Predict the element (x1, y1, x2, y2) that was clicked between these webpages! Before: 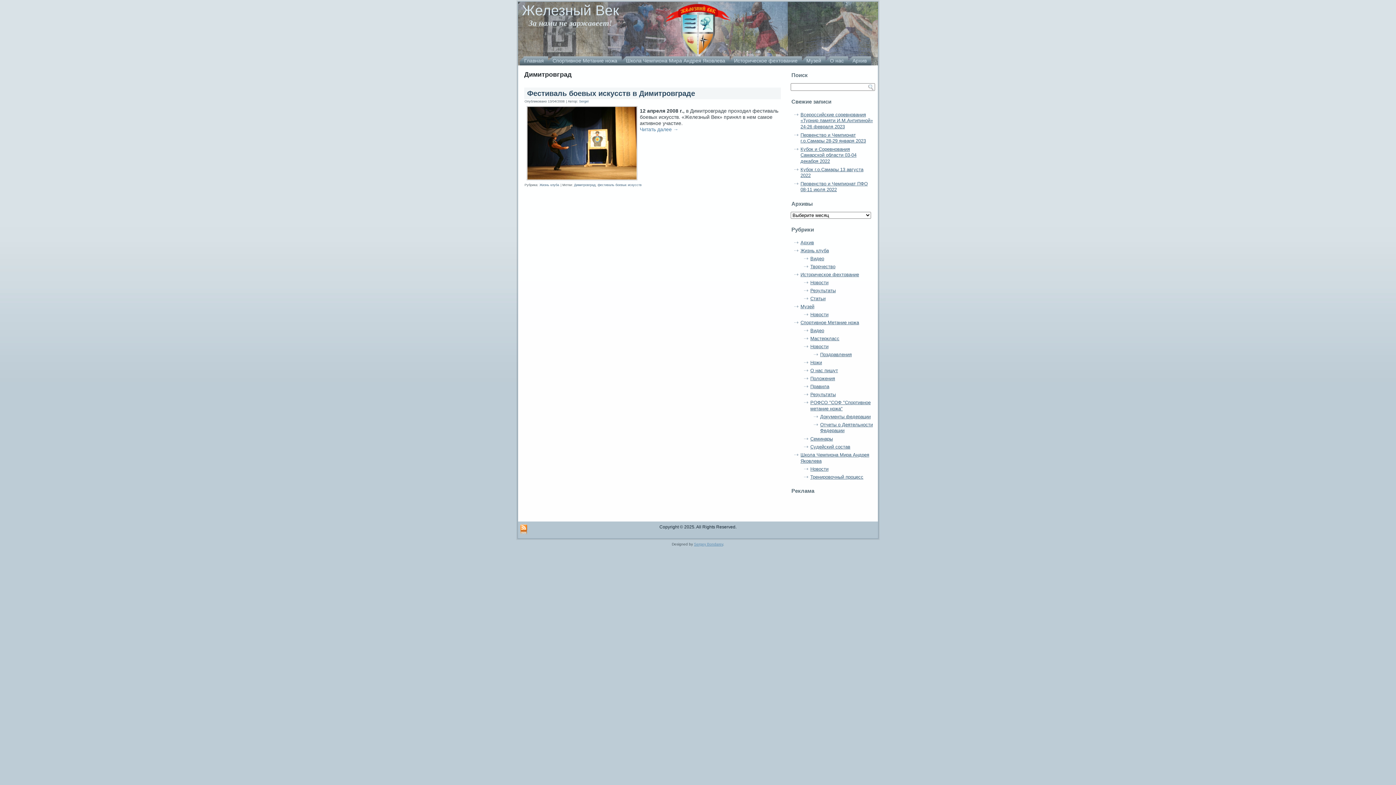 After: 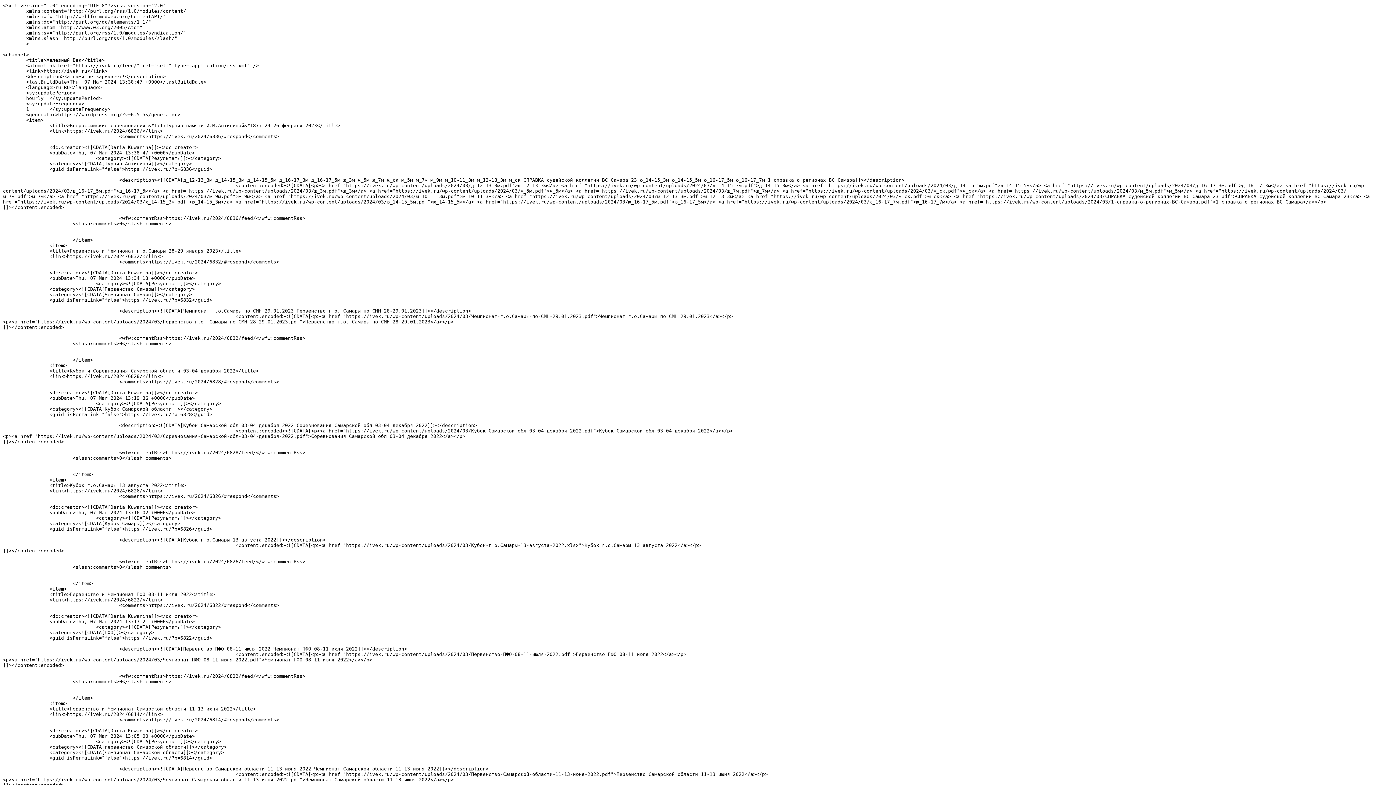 Action: bbox: (520, 524, 527, 535)